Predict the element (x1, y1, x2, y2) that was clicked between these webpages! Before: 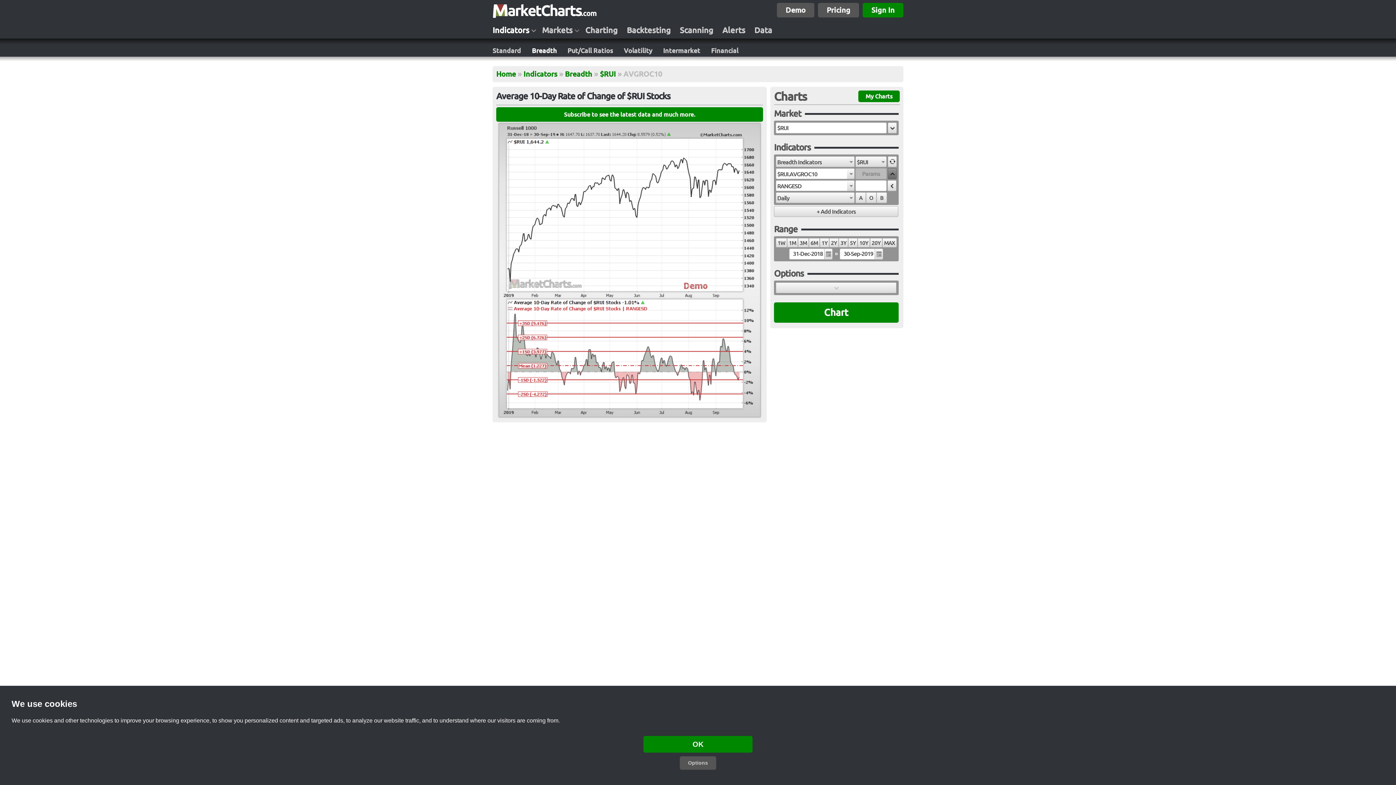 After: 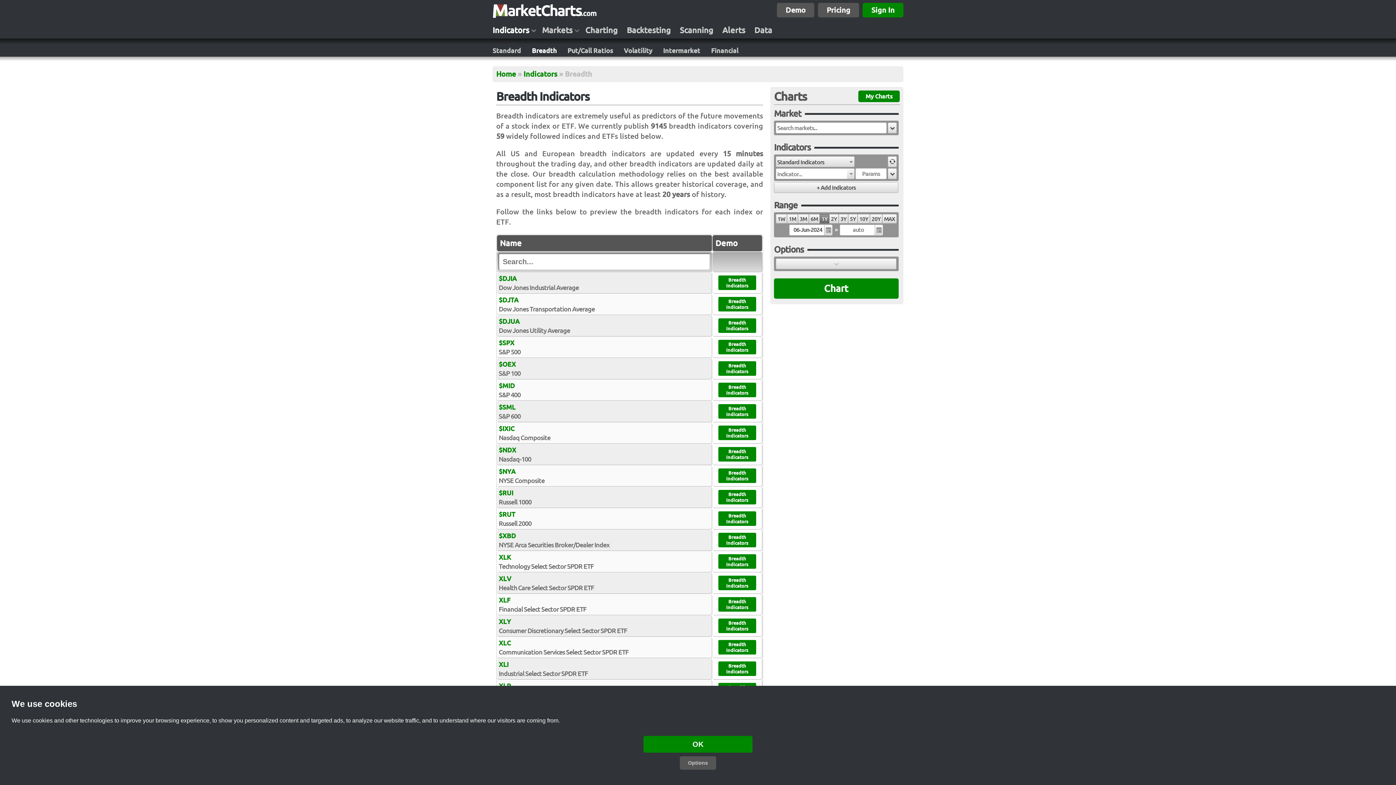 Action: bbox: (565, 69, 592, 78) label: Breadth